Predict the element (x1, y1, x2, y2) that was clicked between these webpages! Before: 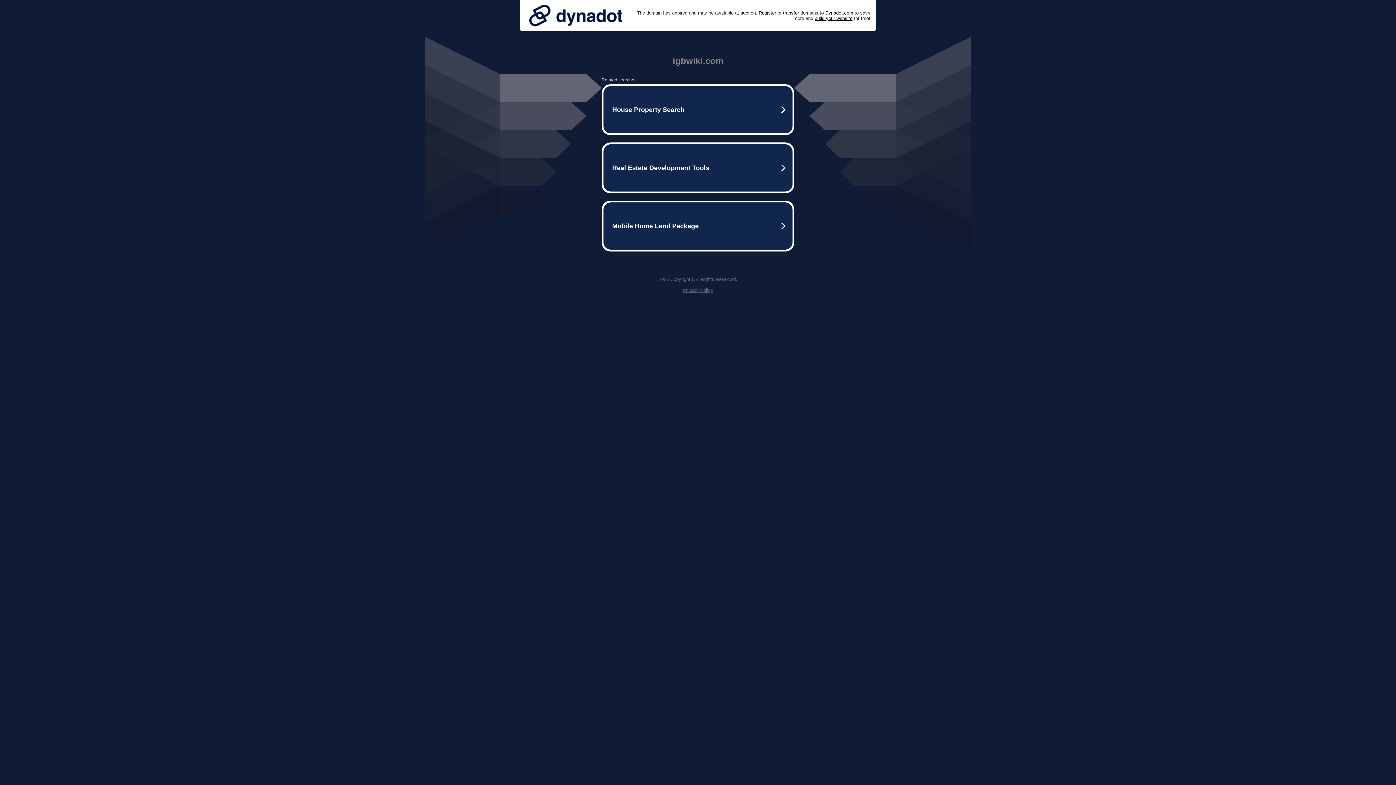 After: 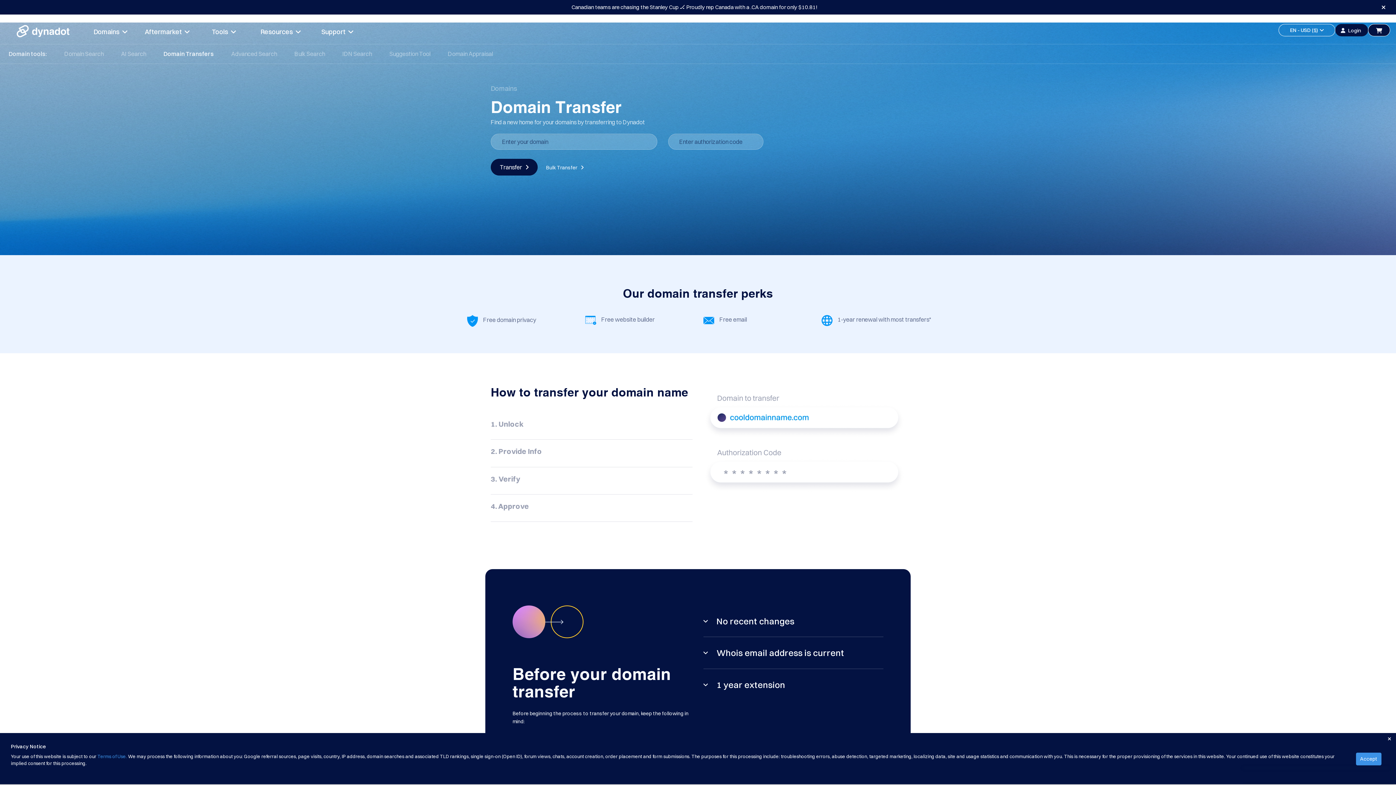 Action: label: transfer bbox: (783, 10, 799, 15)